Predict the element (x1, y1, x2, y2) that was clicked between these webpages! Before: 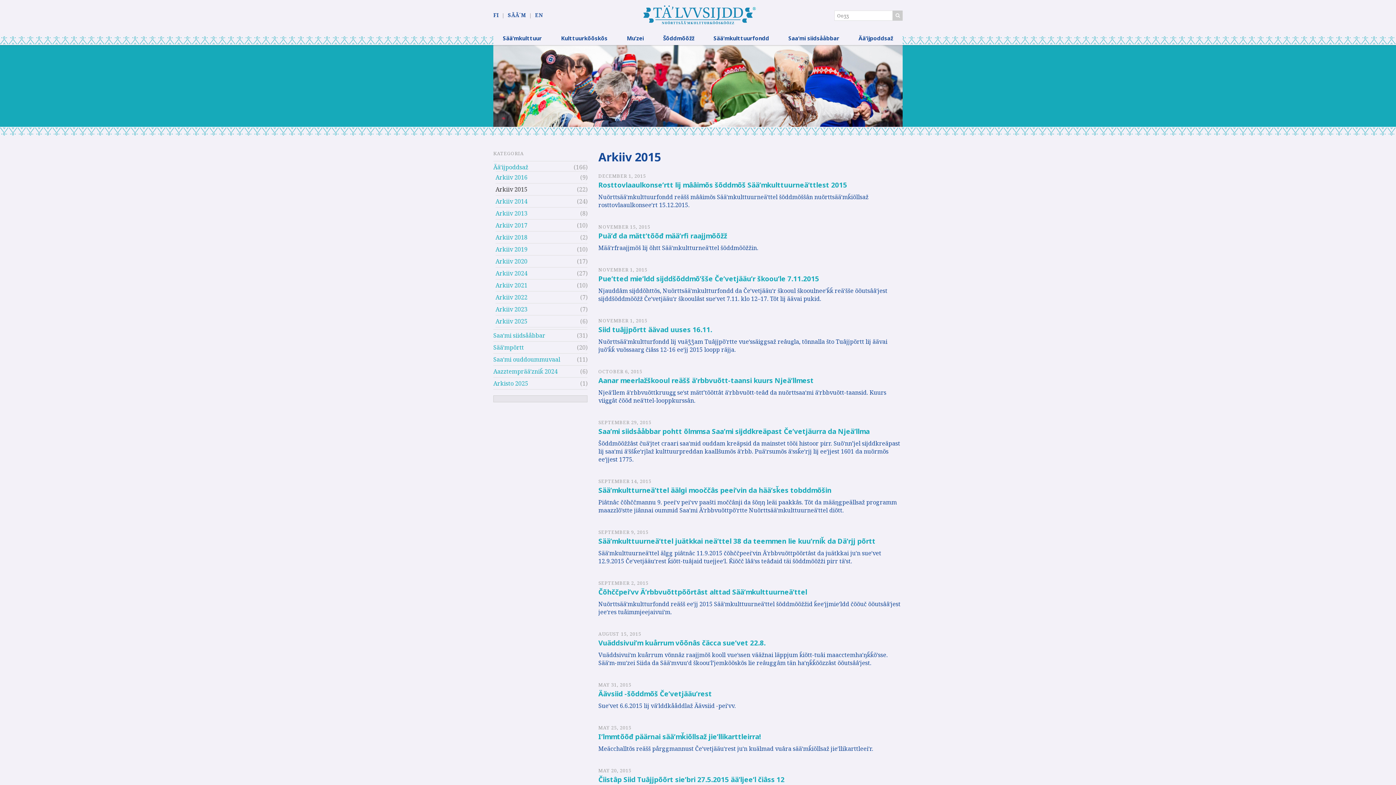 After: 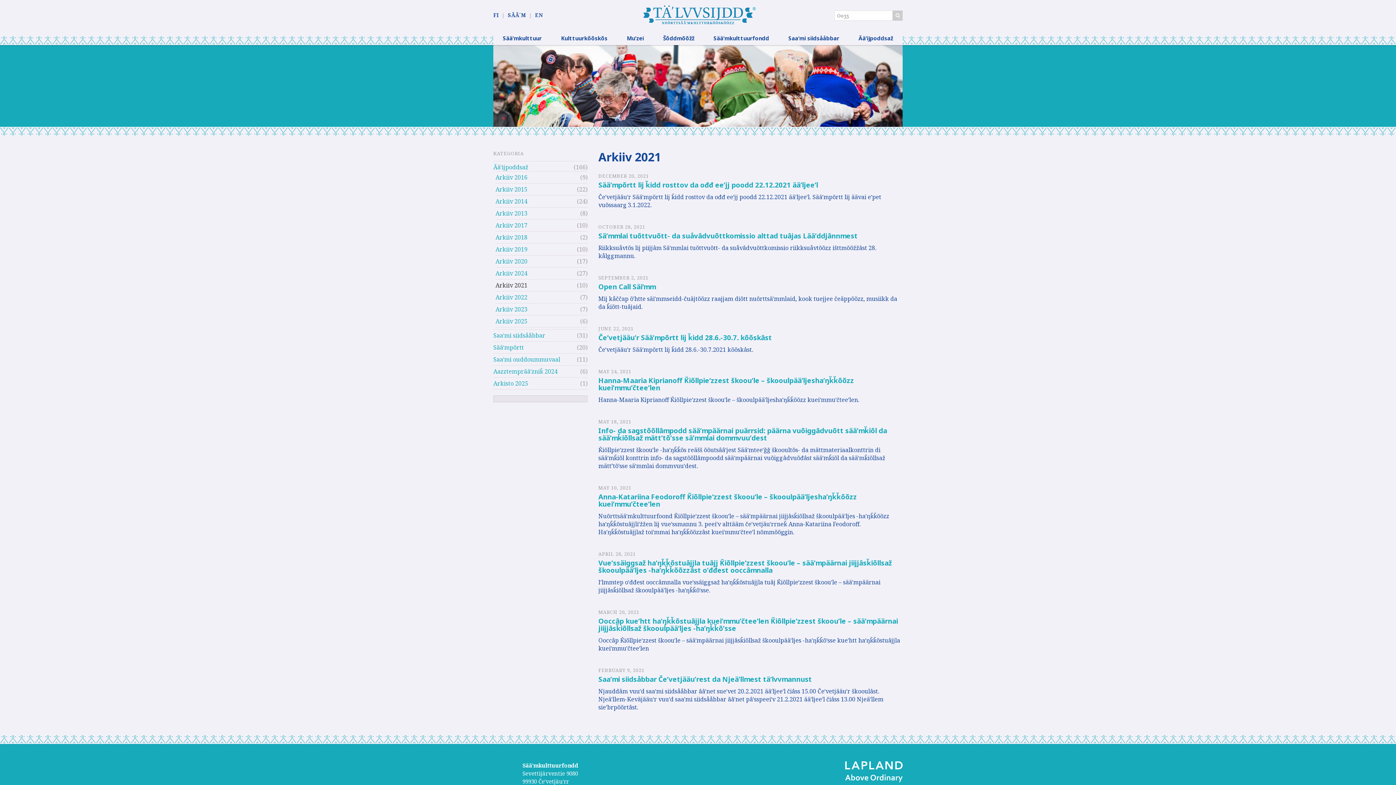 Action: label: Arkiiv 2021 bbox: (495, 279, 587, 291)